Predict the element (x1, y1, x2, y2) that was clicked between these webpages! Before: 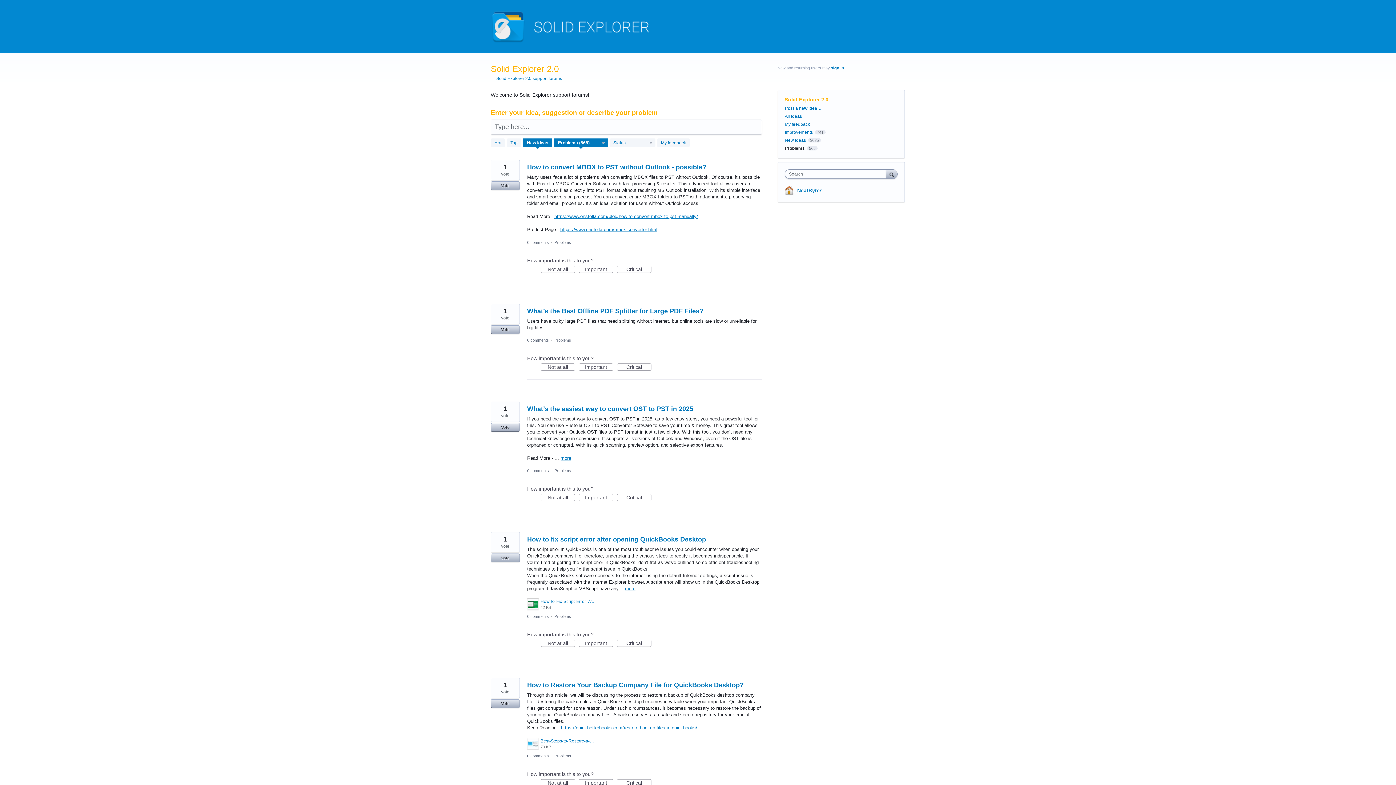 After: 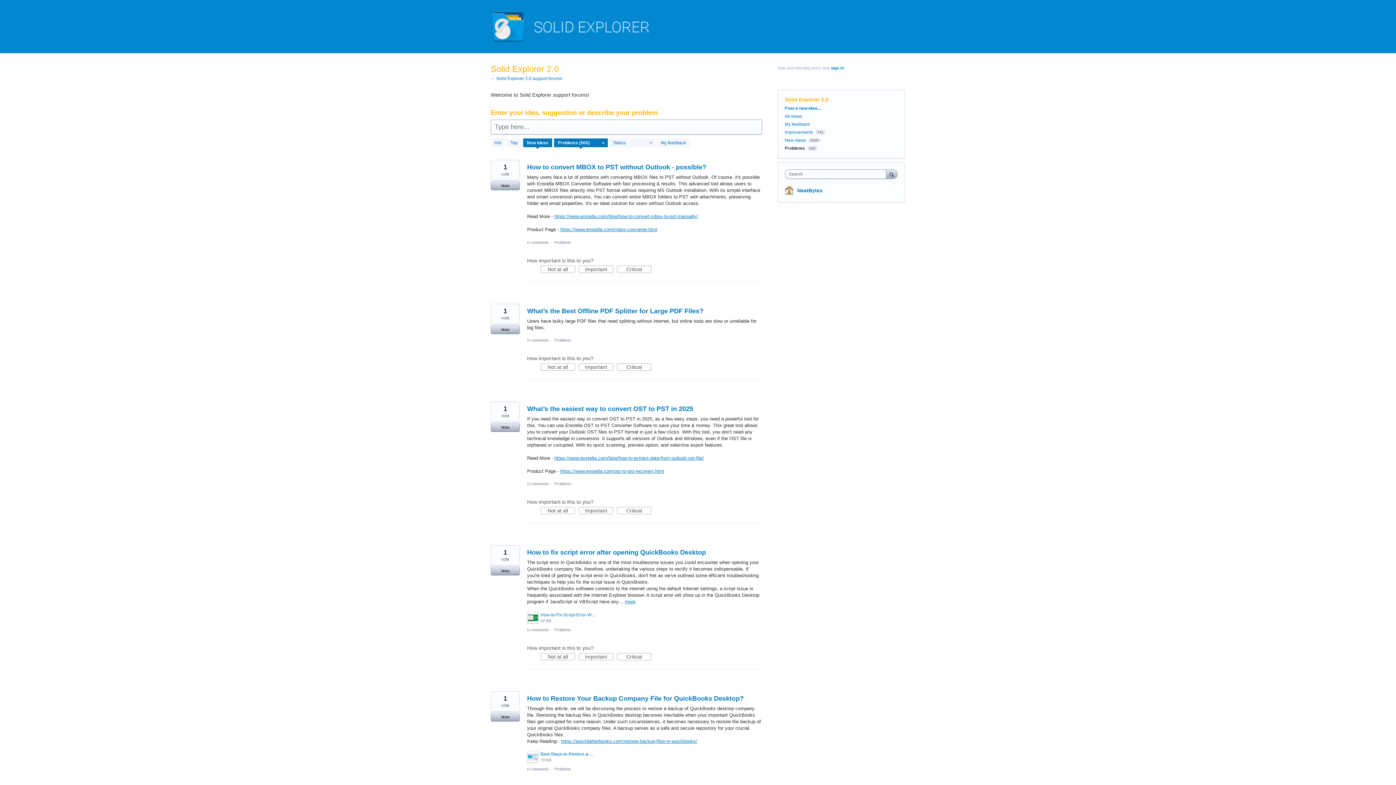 Action: label: more bbox: (560, 455, 571, 460)